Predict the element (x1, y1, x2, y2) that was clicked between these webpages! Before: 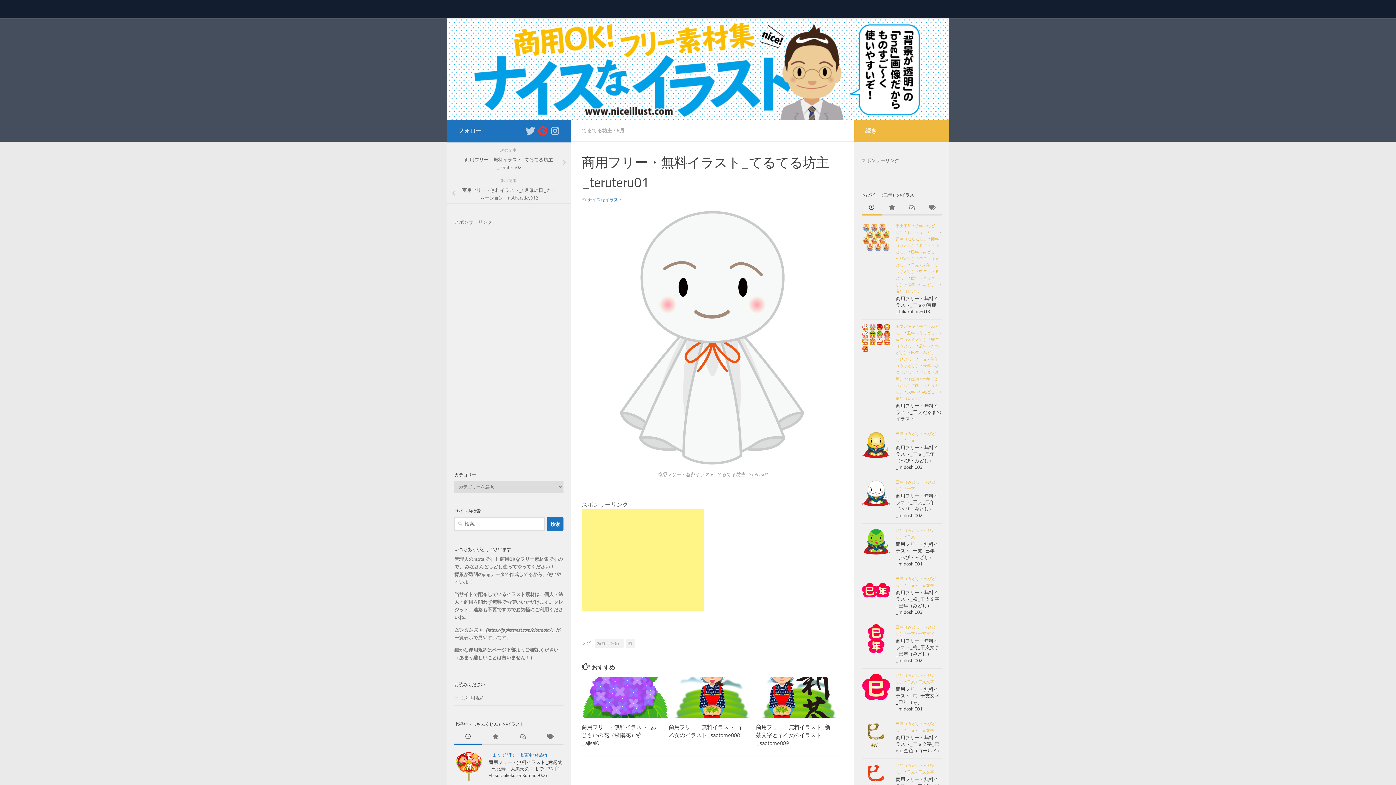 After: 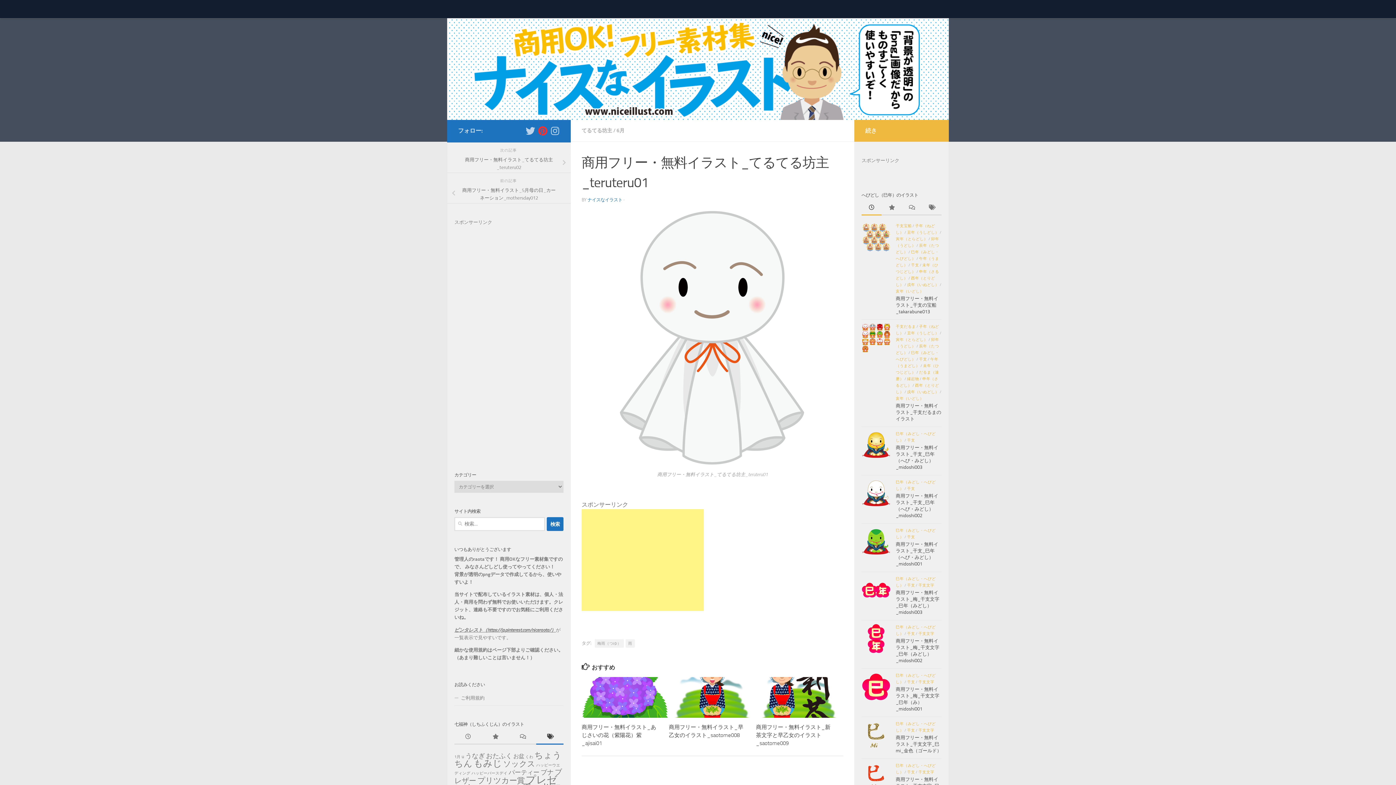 Action: bbox: (536, 730, 563, 745)